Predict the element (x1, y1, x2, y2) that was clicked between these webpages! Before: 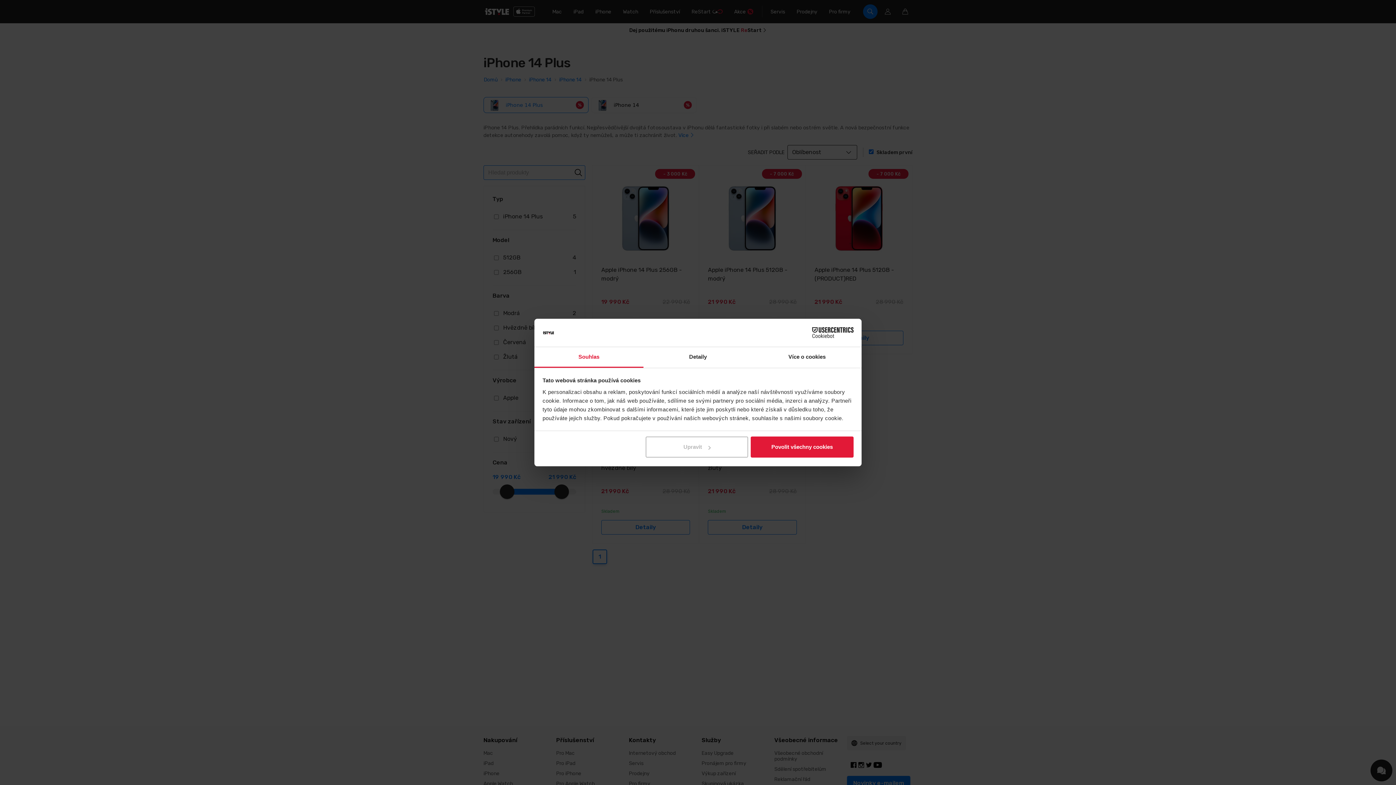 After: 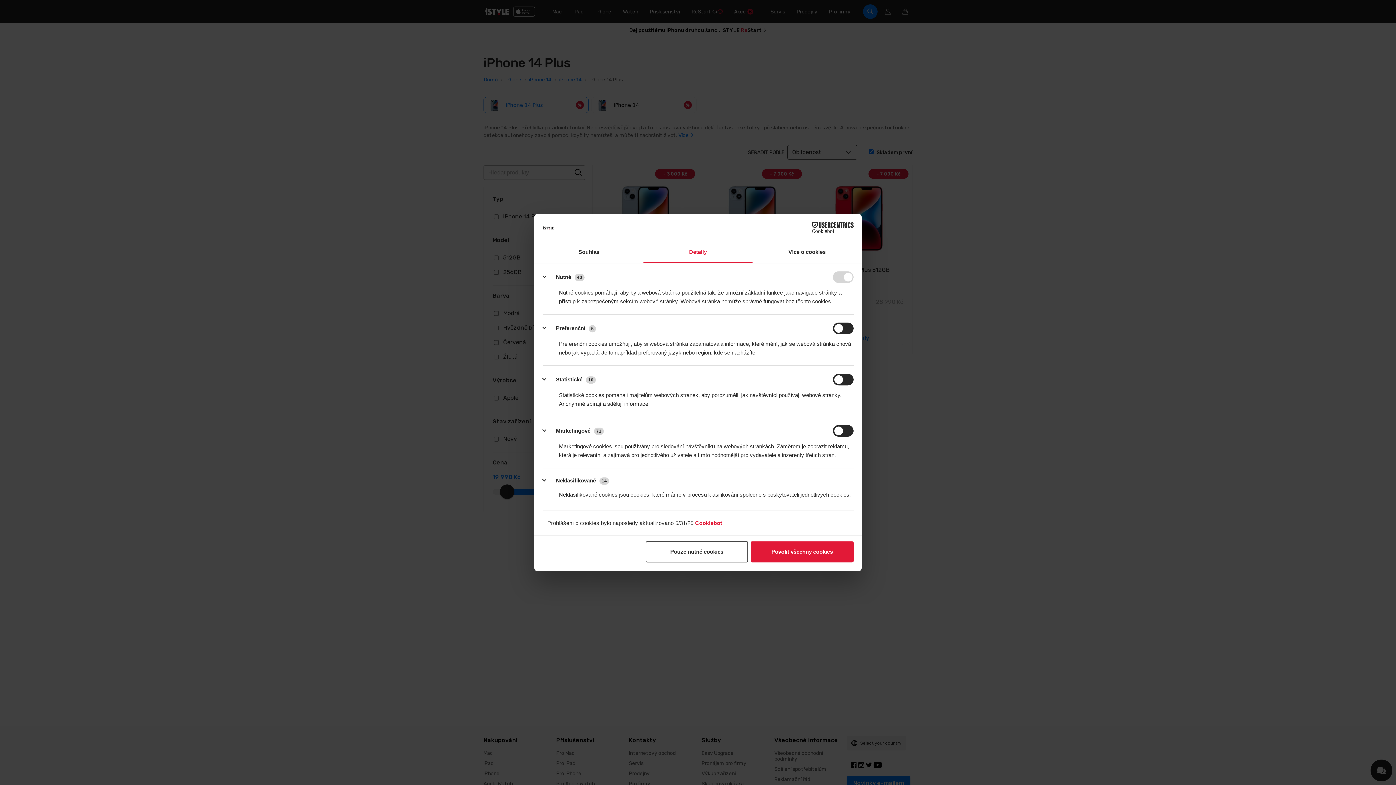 Action: bbox: (645, 436, 748, 457) label: Upravit